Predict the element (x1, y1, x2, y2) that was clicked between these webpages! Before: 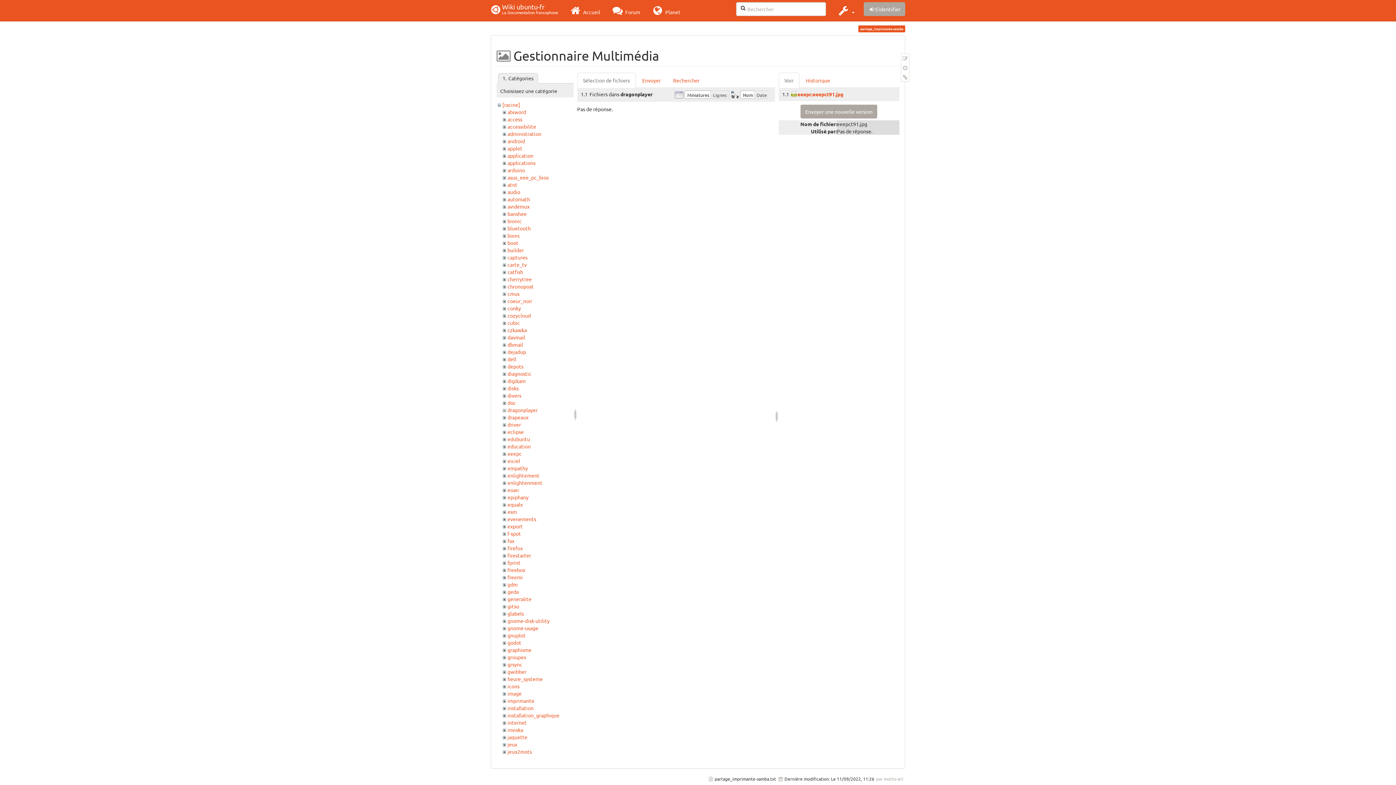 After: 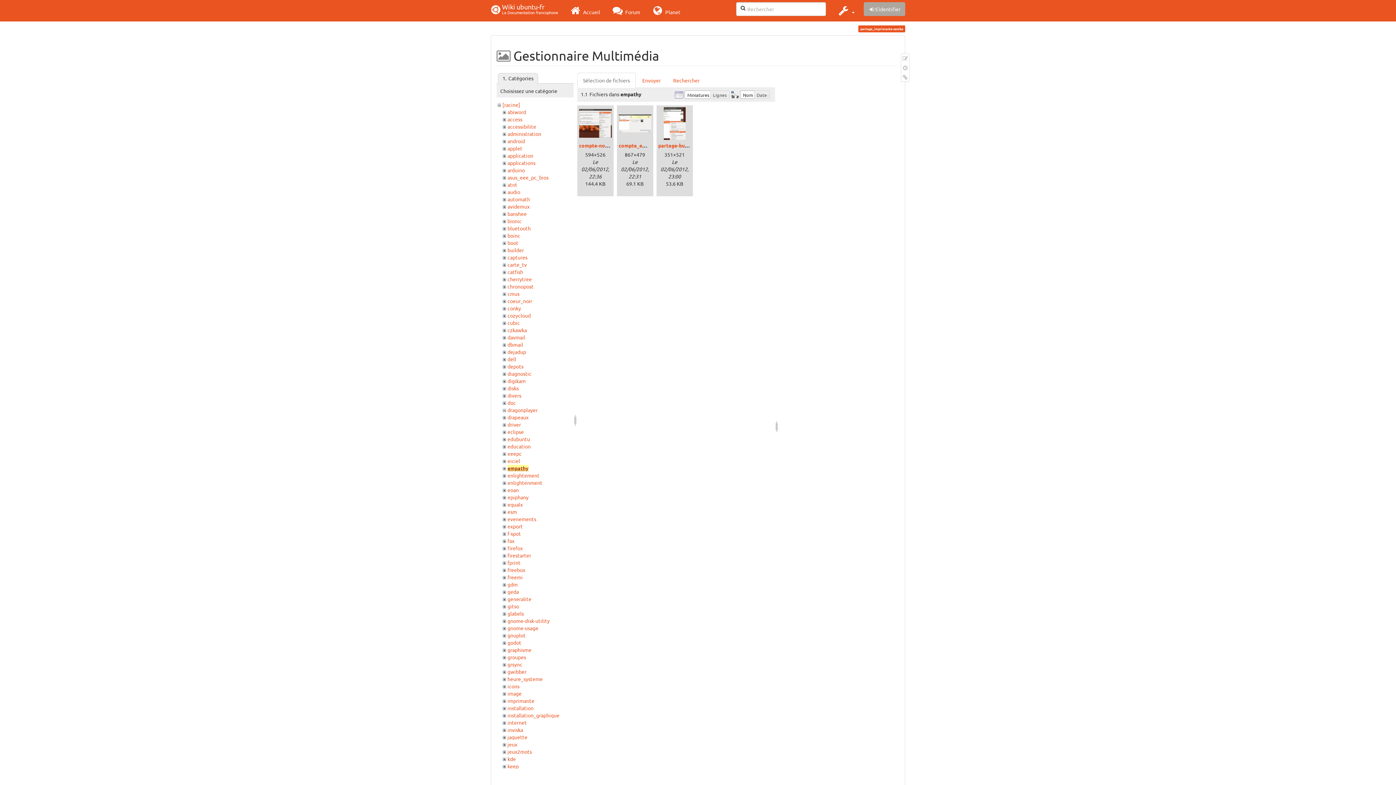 Action: bbox: (507, 465, 527, 471) label: empathy